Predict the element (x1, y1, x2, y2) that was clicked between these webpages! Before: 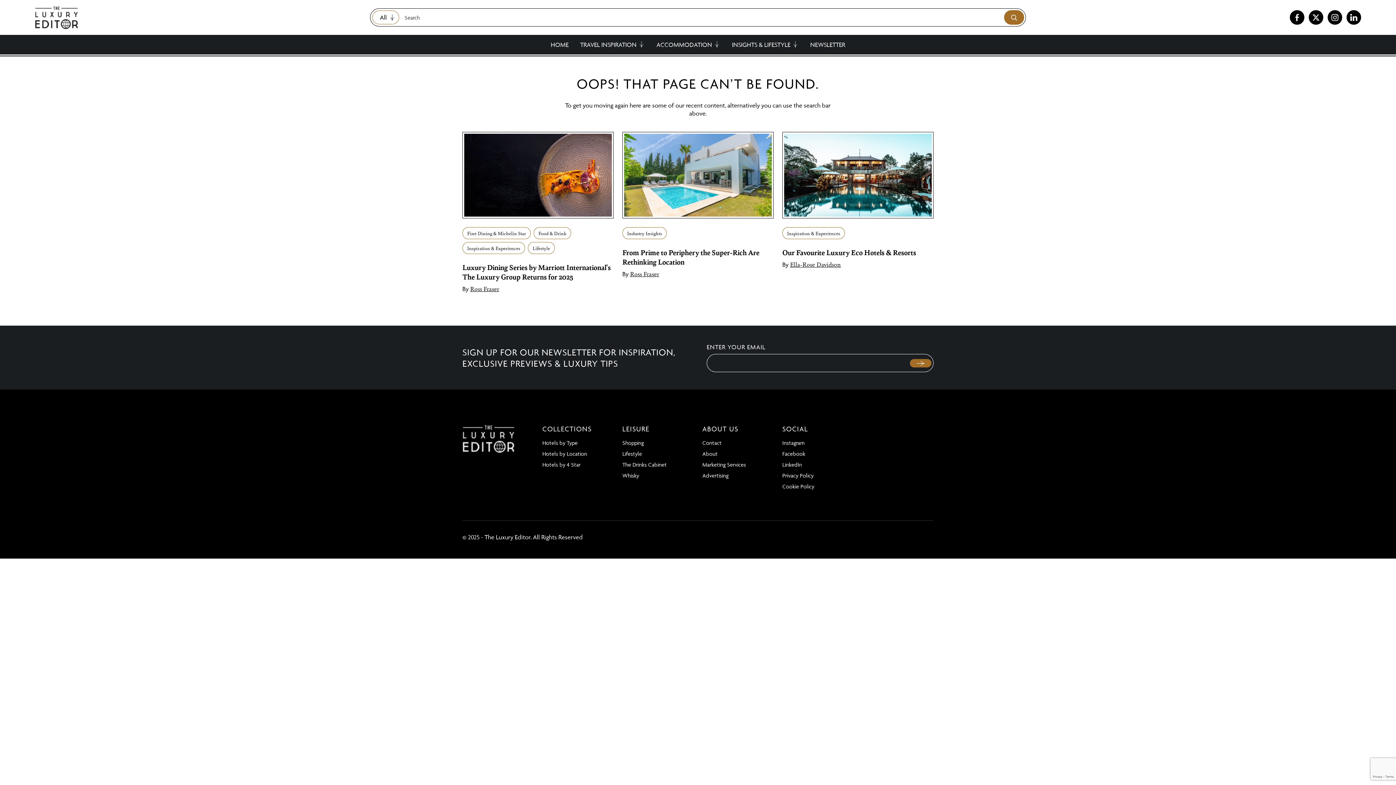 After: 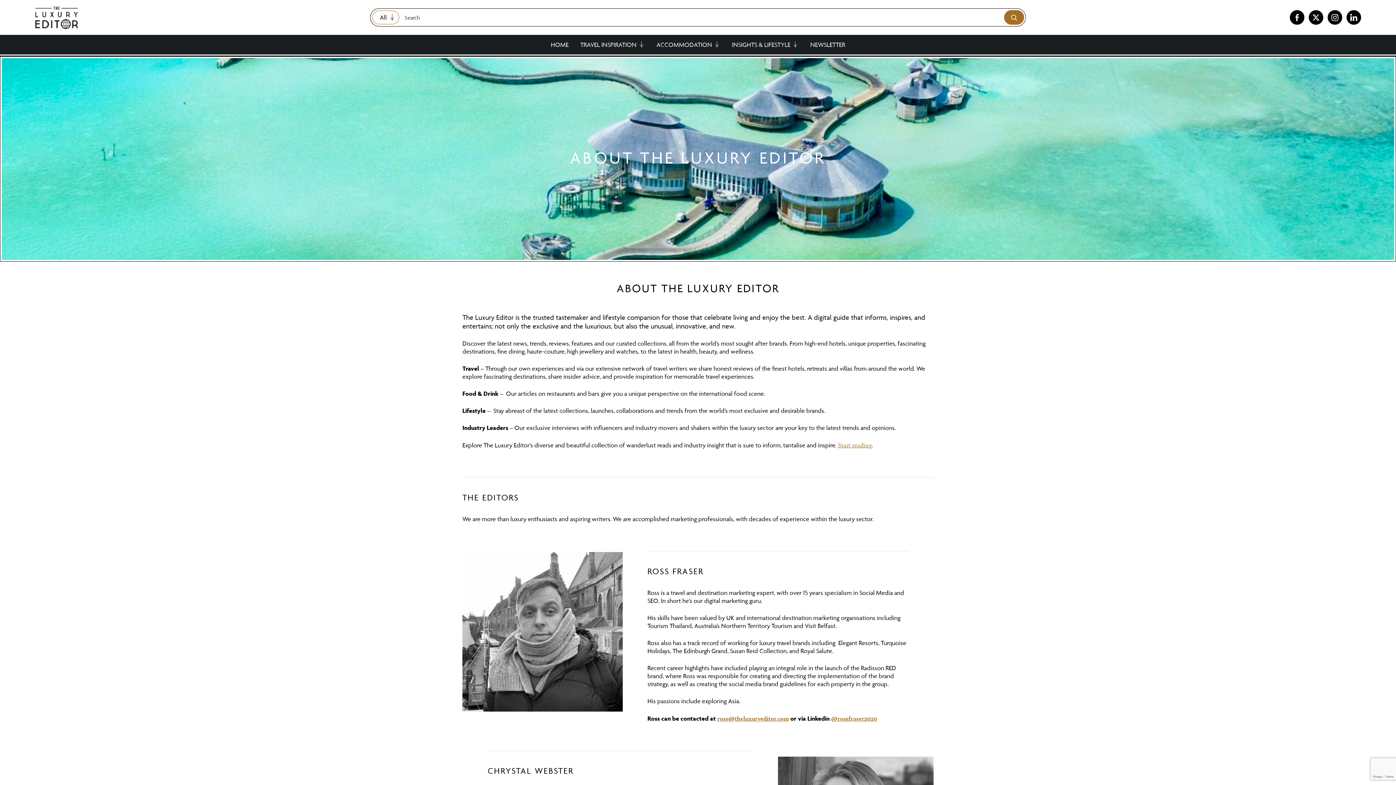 Action: bbox: (702, 450, 717, 457) label: About